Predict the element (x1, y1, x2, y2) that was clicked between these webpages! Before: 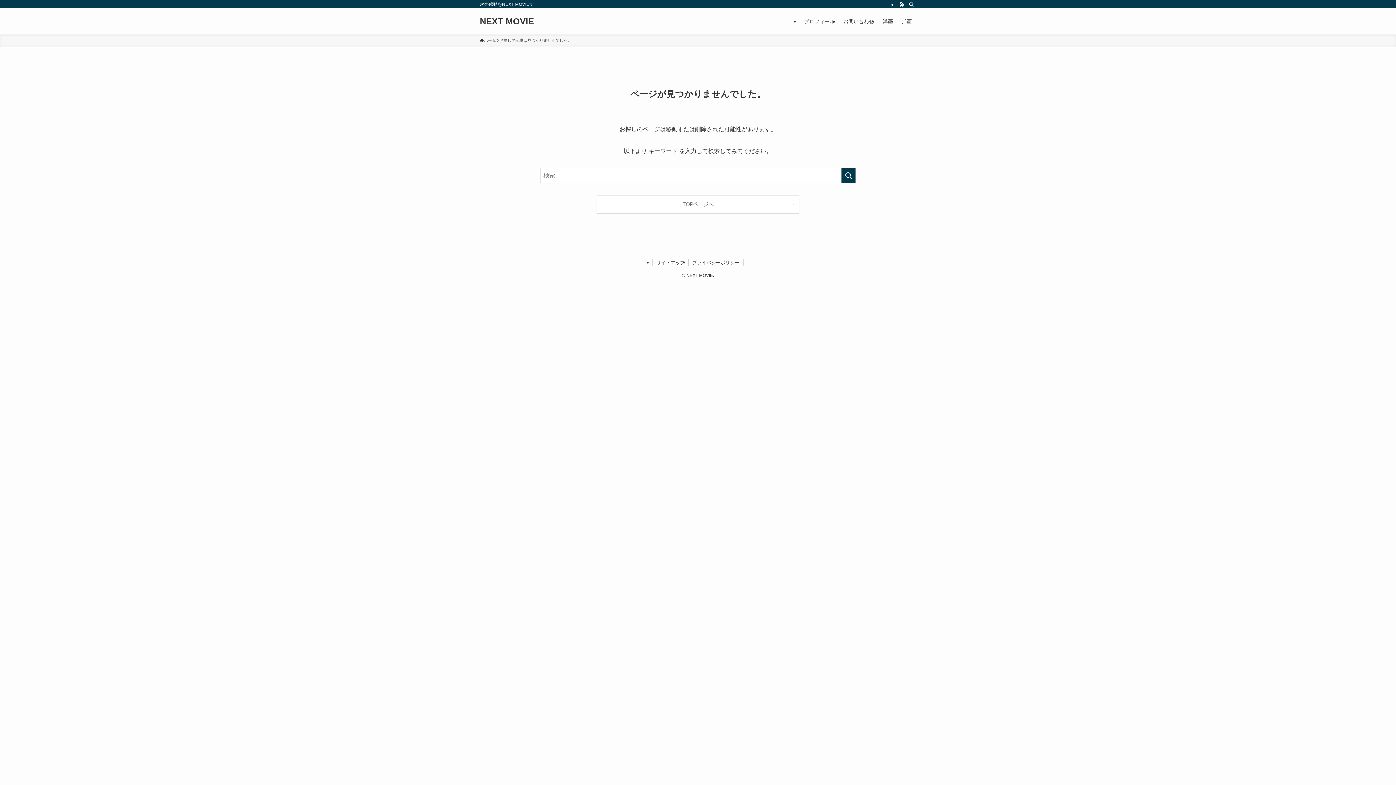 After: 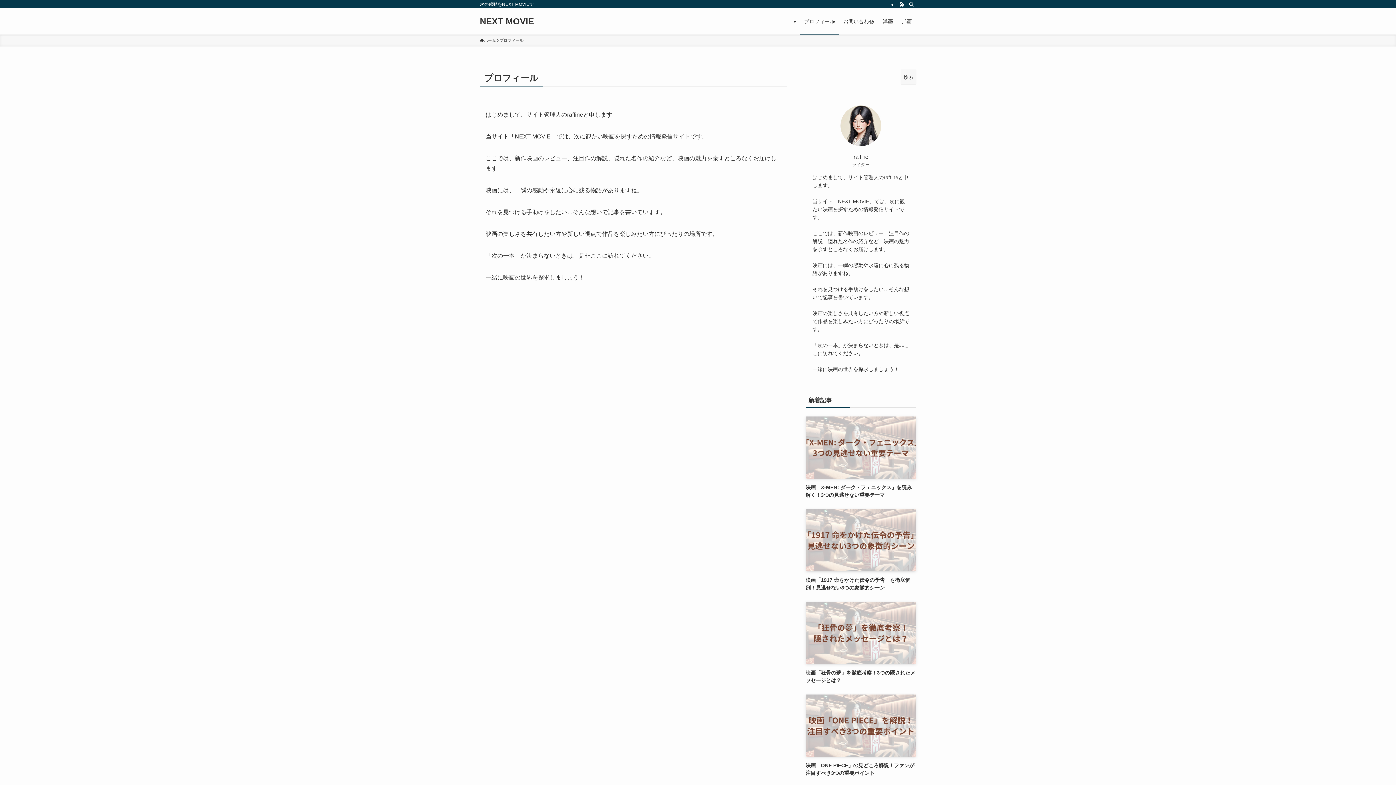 Action: label: プロフィール bbox: (800, 8, 839, 34)